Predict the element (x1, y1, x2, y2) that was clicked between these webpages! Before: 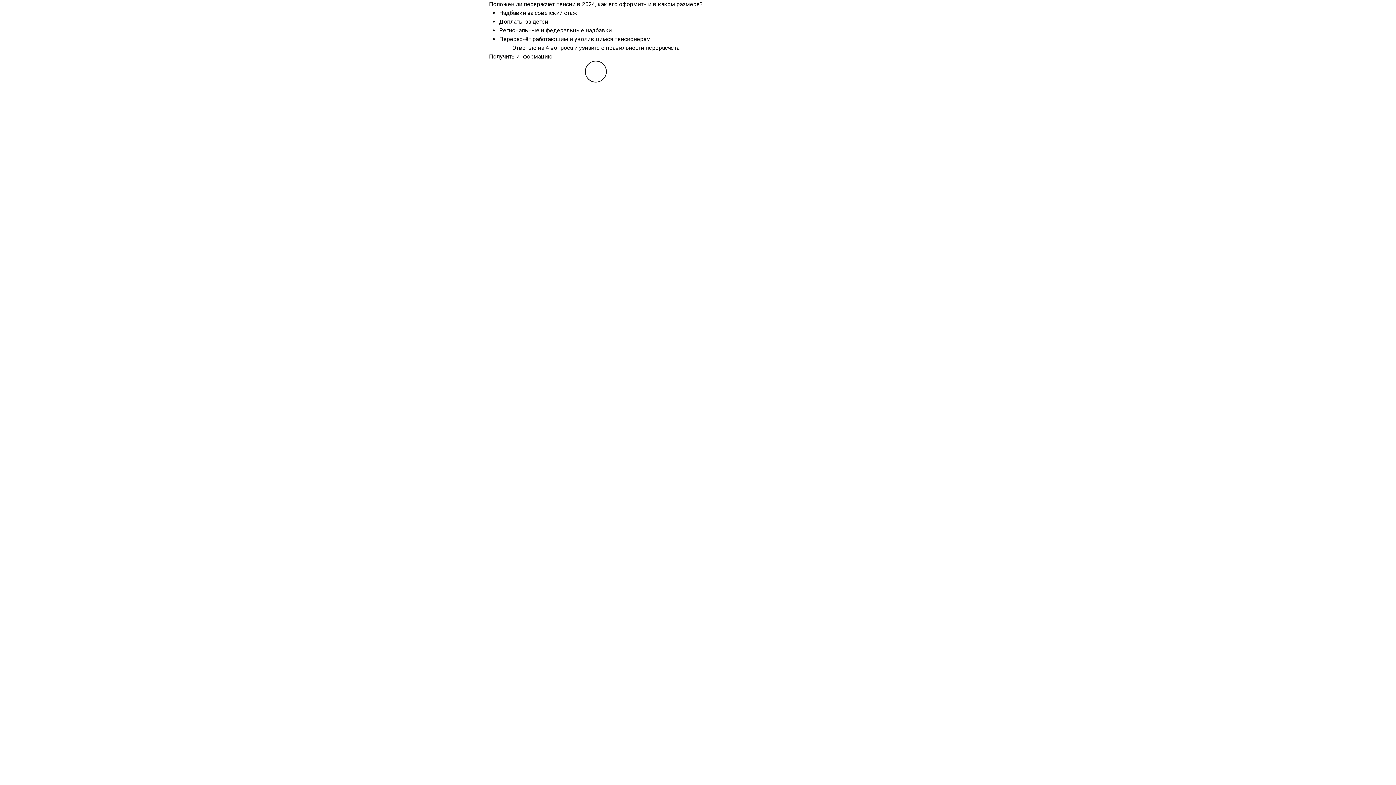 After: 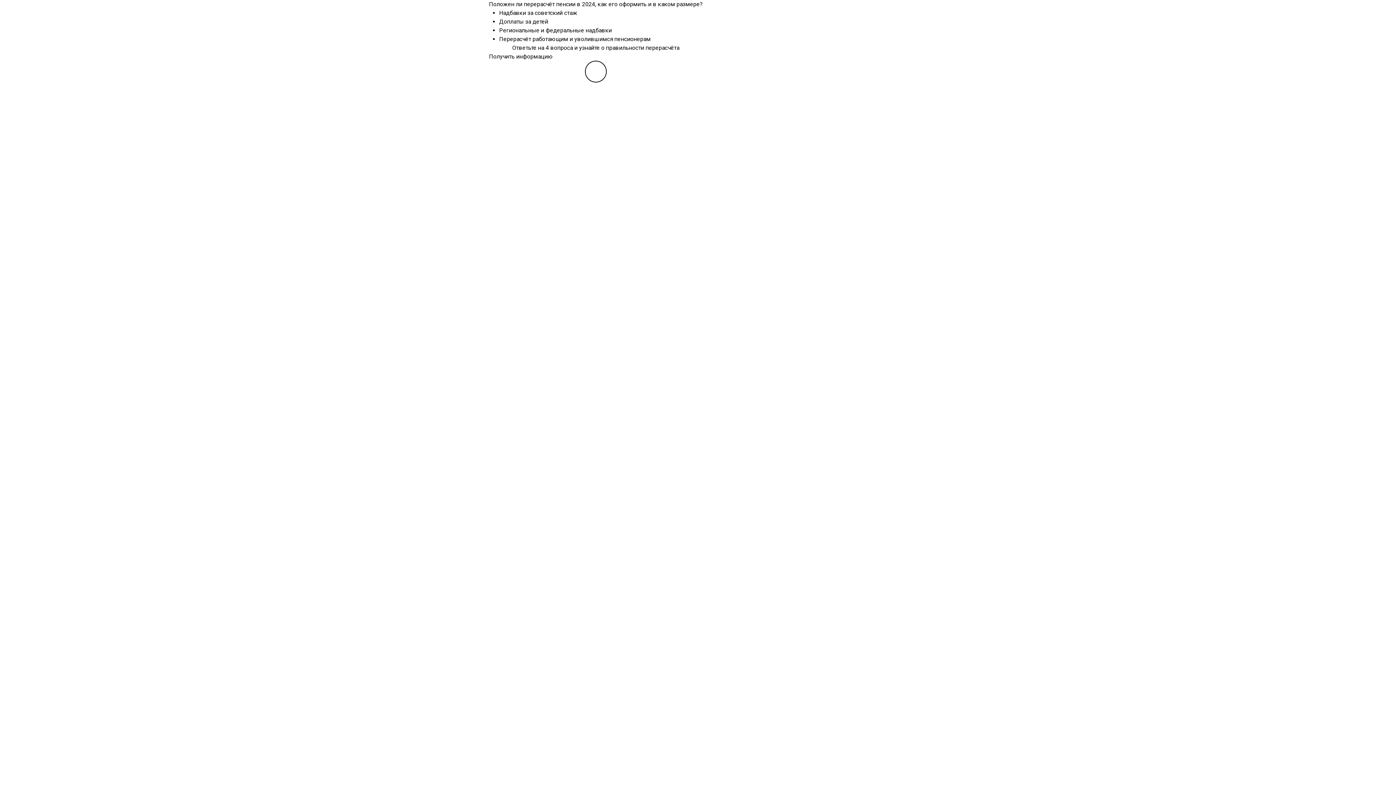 Action: bbox: (489, 52, 553, 60) label: Получить информацию